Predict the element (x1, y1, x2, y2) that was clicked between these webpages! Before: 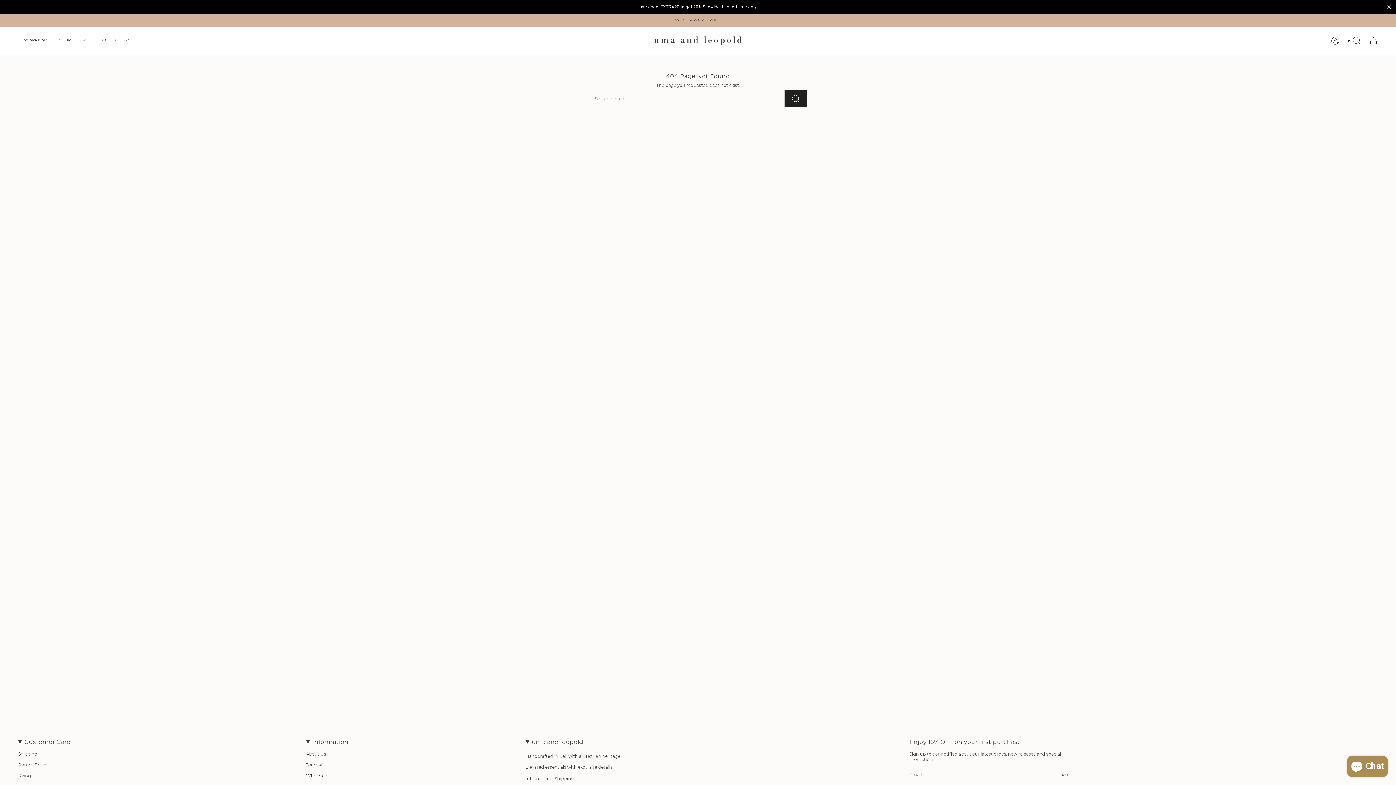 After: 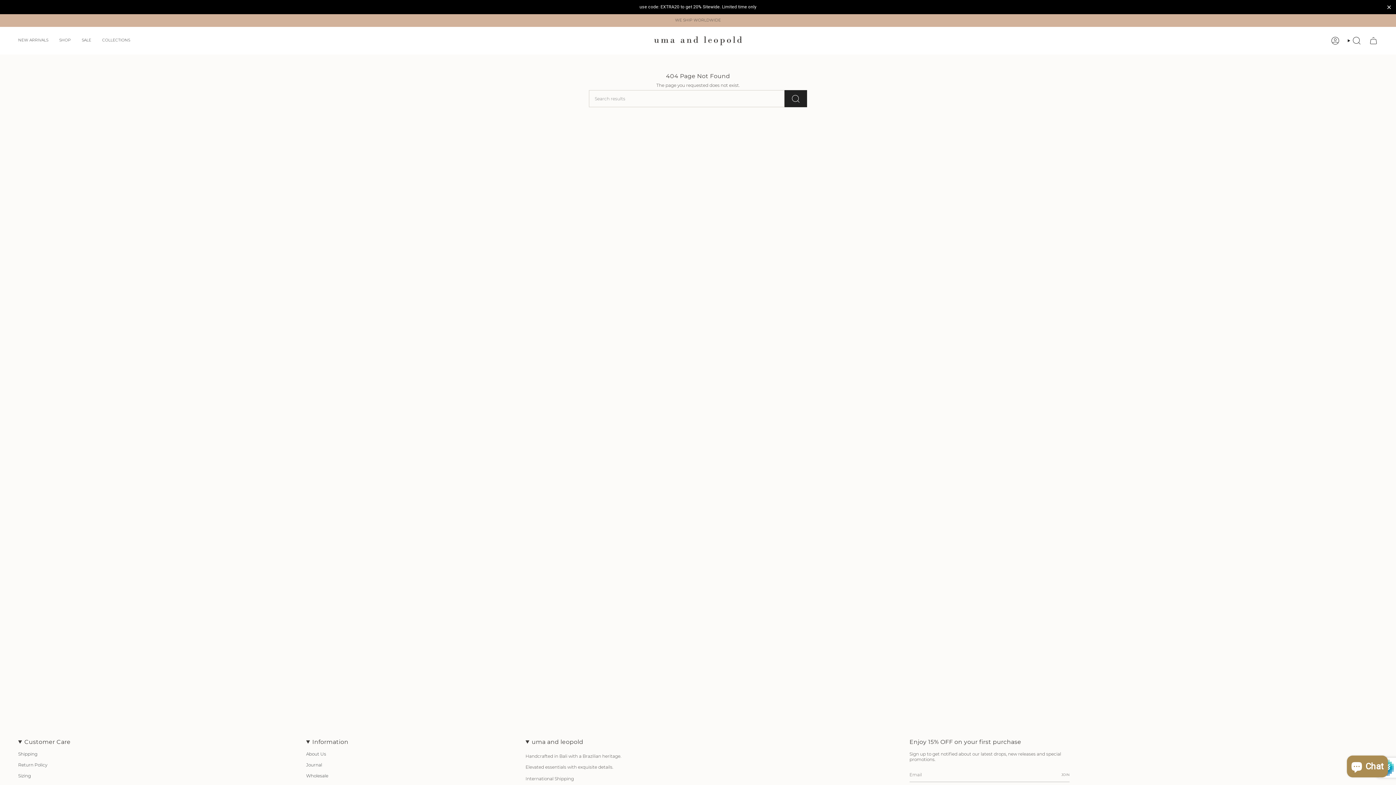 Action: bbox: (1057, 768, 1069, 782) label: JOIN